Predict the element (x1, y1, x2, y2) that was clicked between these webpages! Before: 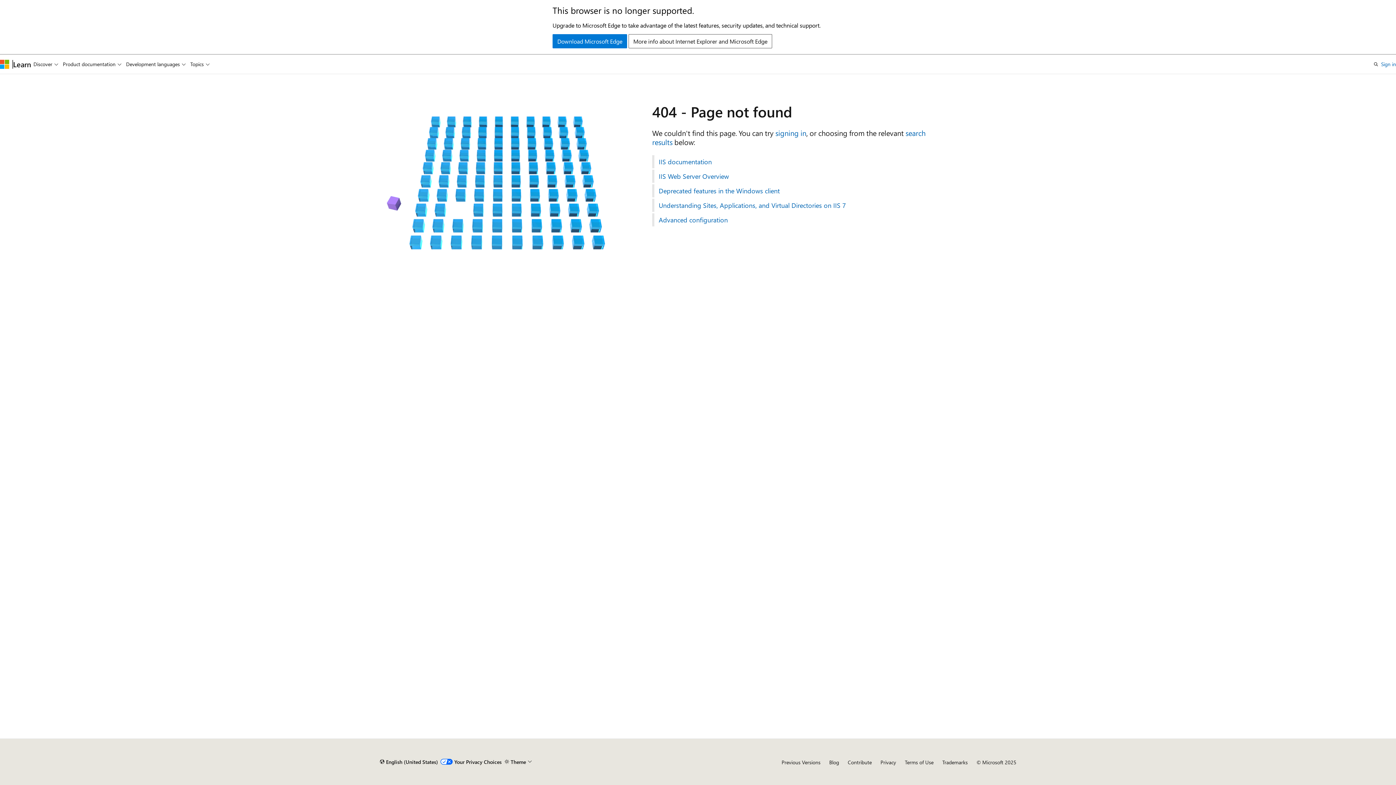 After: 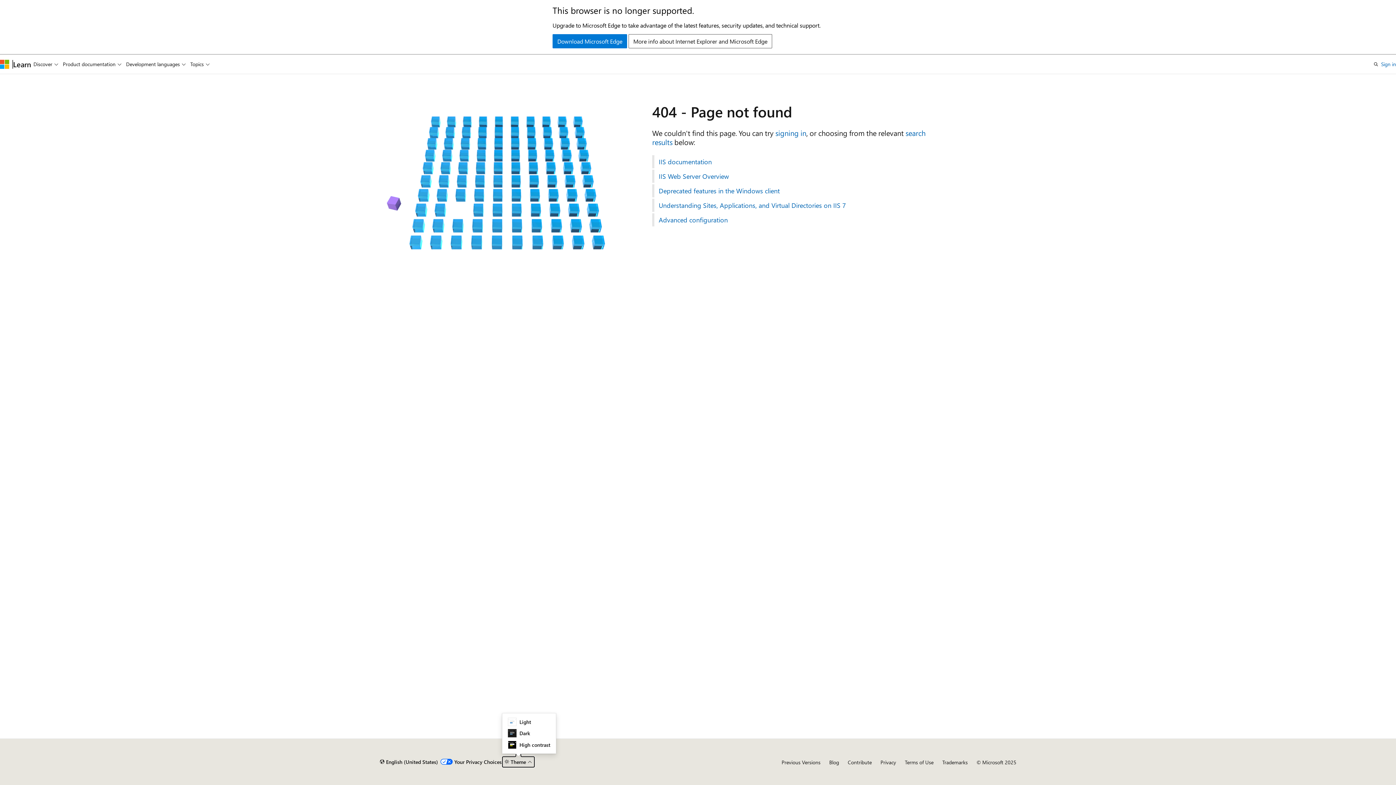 Action: label: Theme bbox: (502, 756, 534, 768)